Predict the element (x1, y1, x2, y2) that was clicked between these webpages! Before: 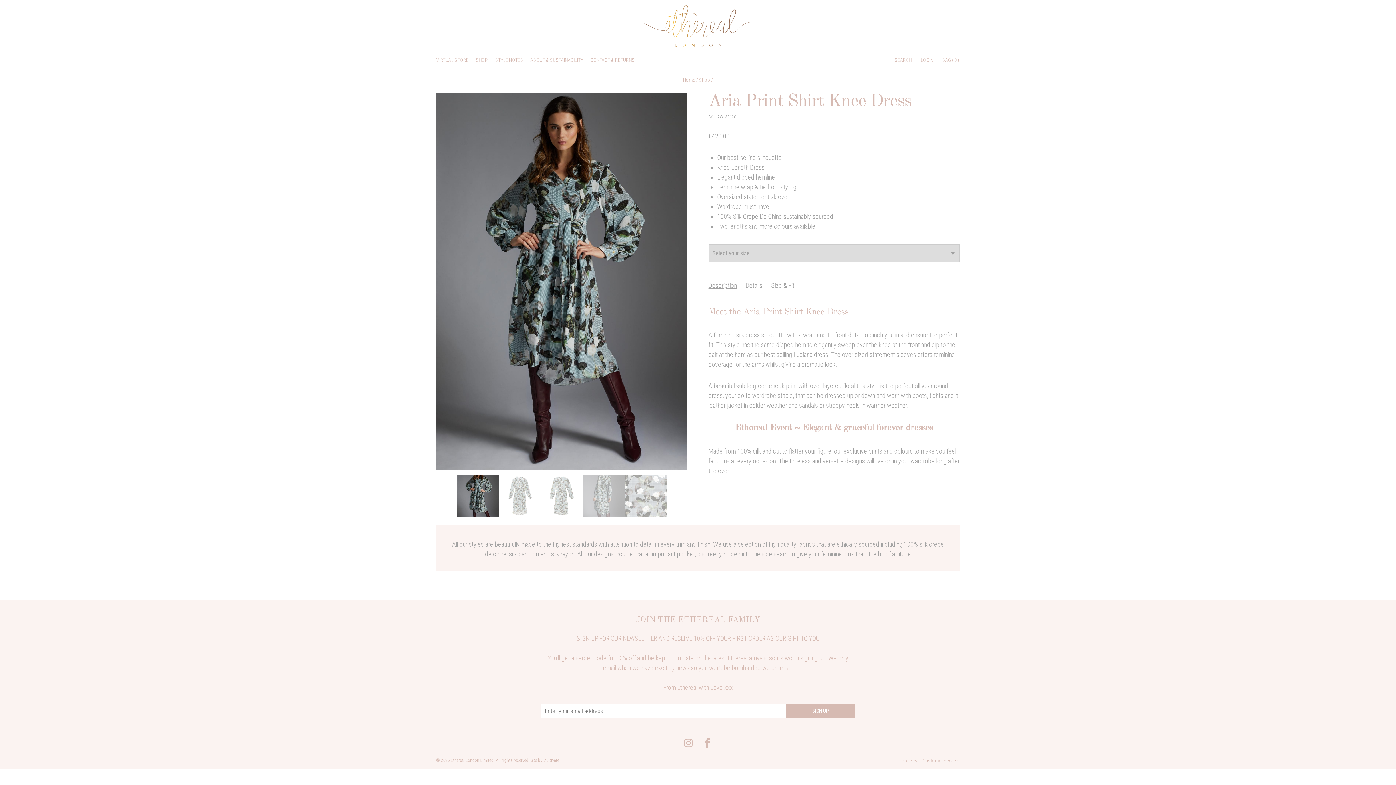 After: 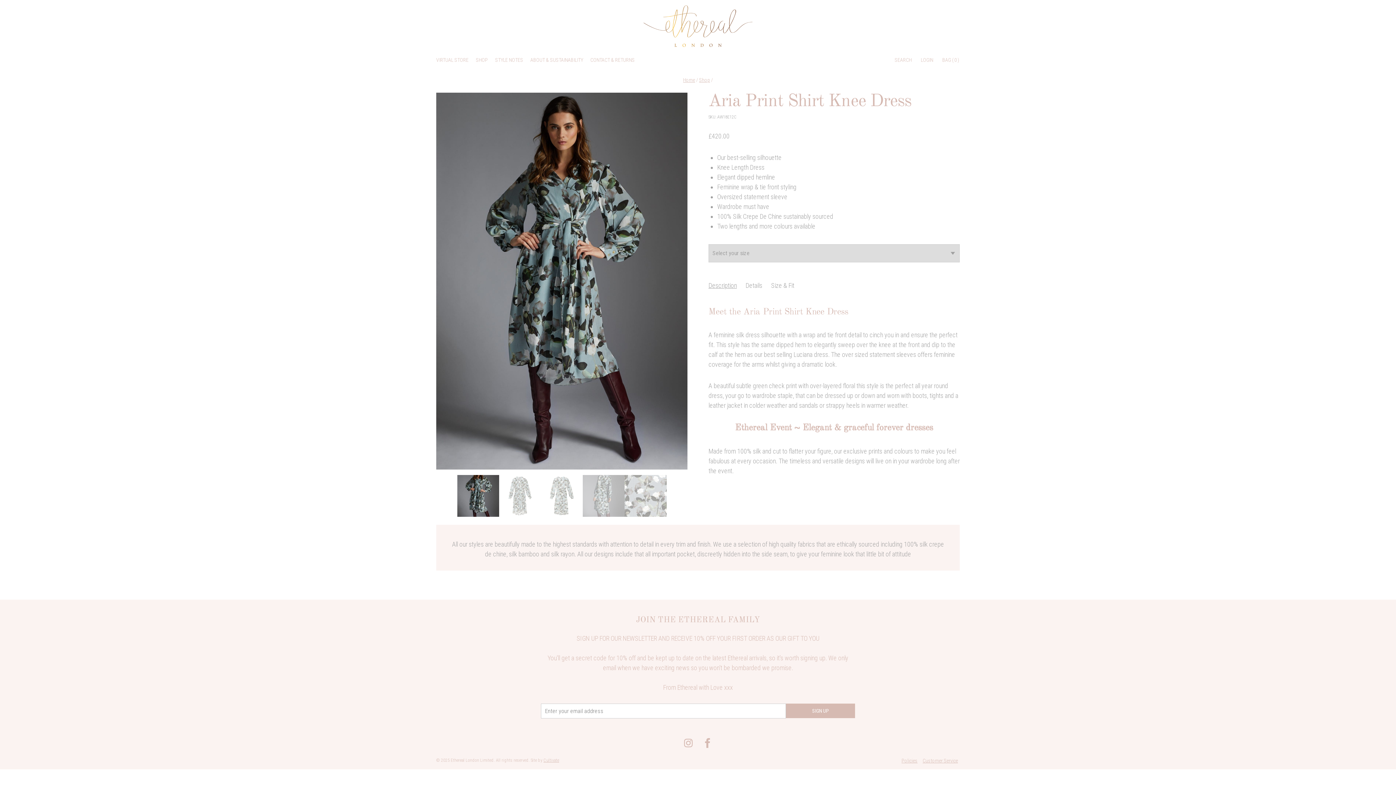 Action: label: Facebook bbox: (698, 735, 717, 753)